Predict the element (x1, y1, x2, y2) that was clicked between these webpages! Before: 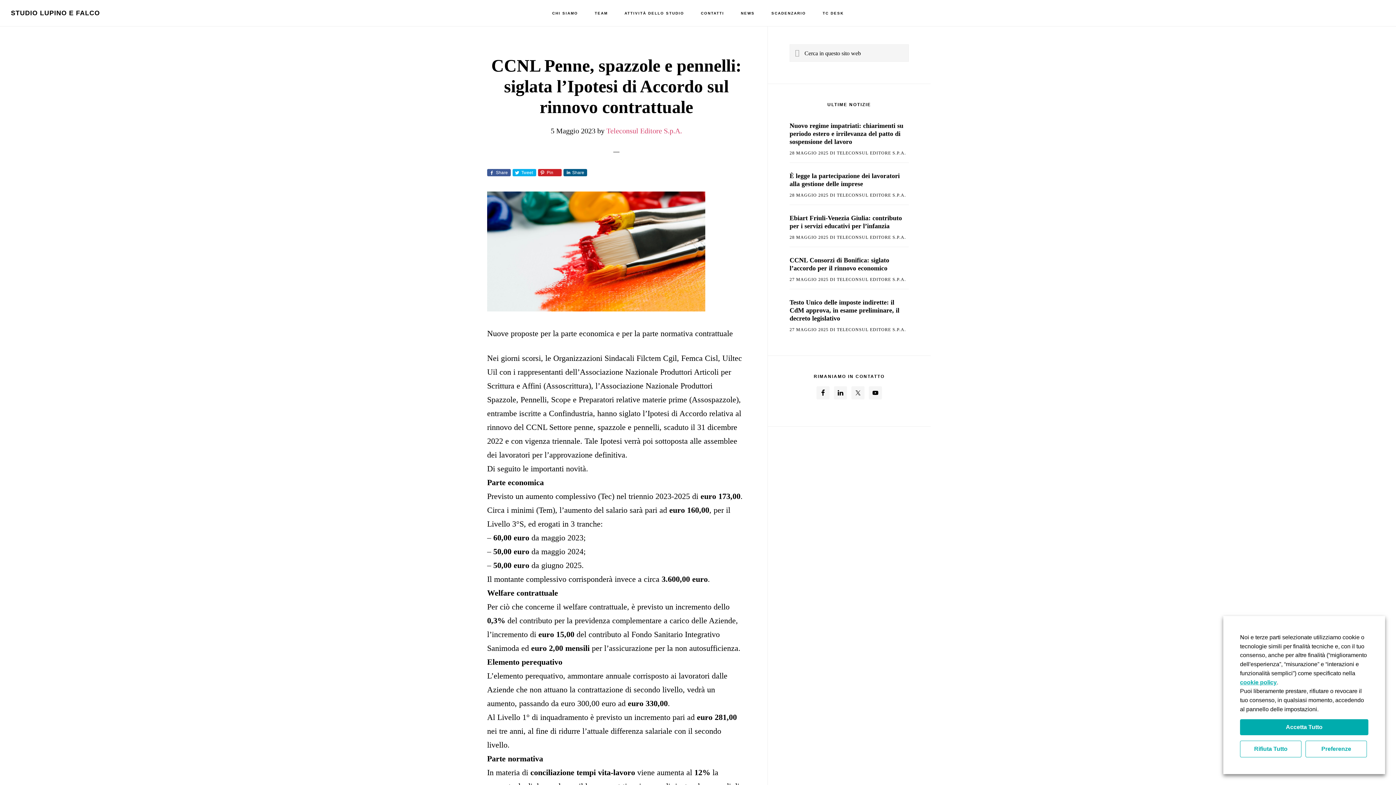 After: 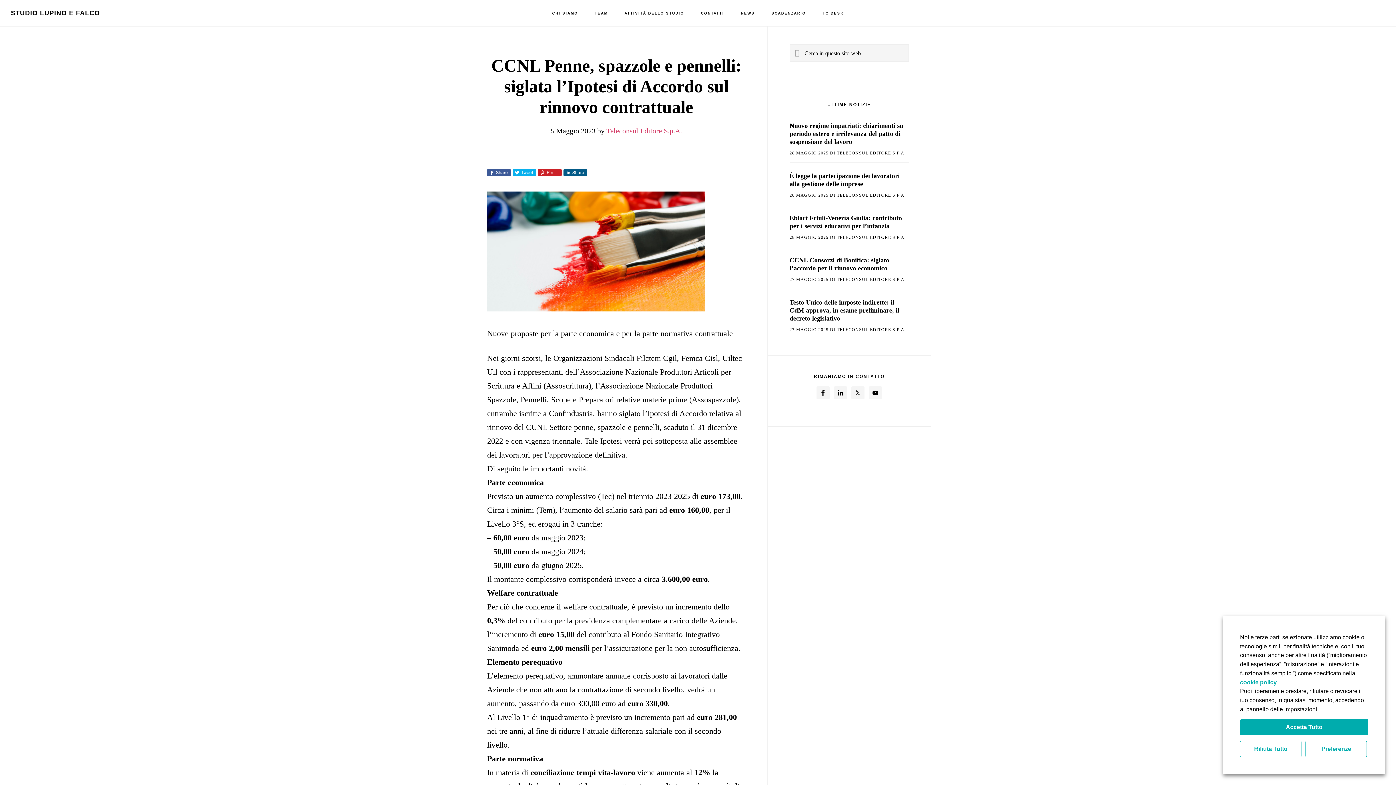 Action: bbox: (487, 169, 510, 176) label: Share